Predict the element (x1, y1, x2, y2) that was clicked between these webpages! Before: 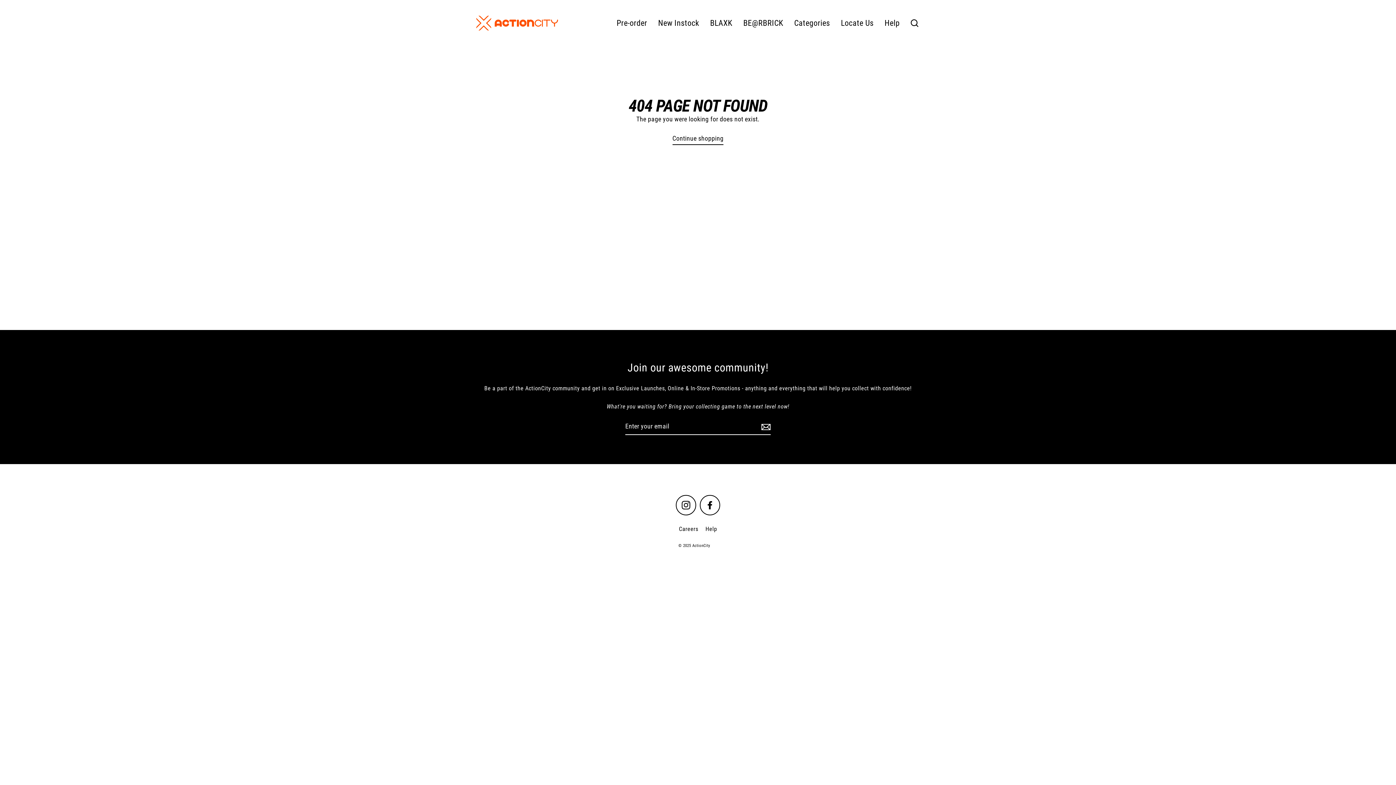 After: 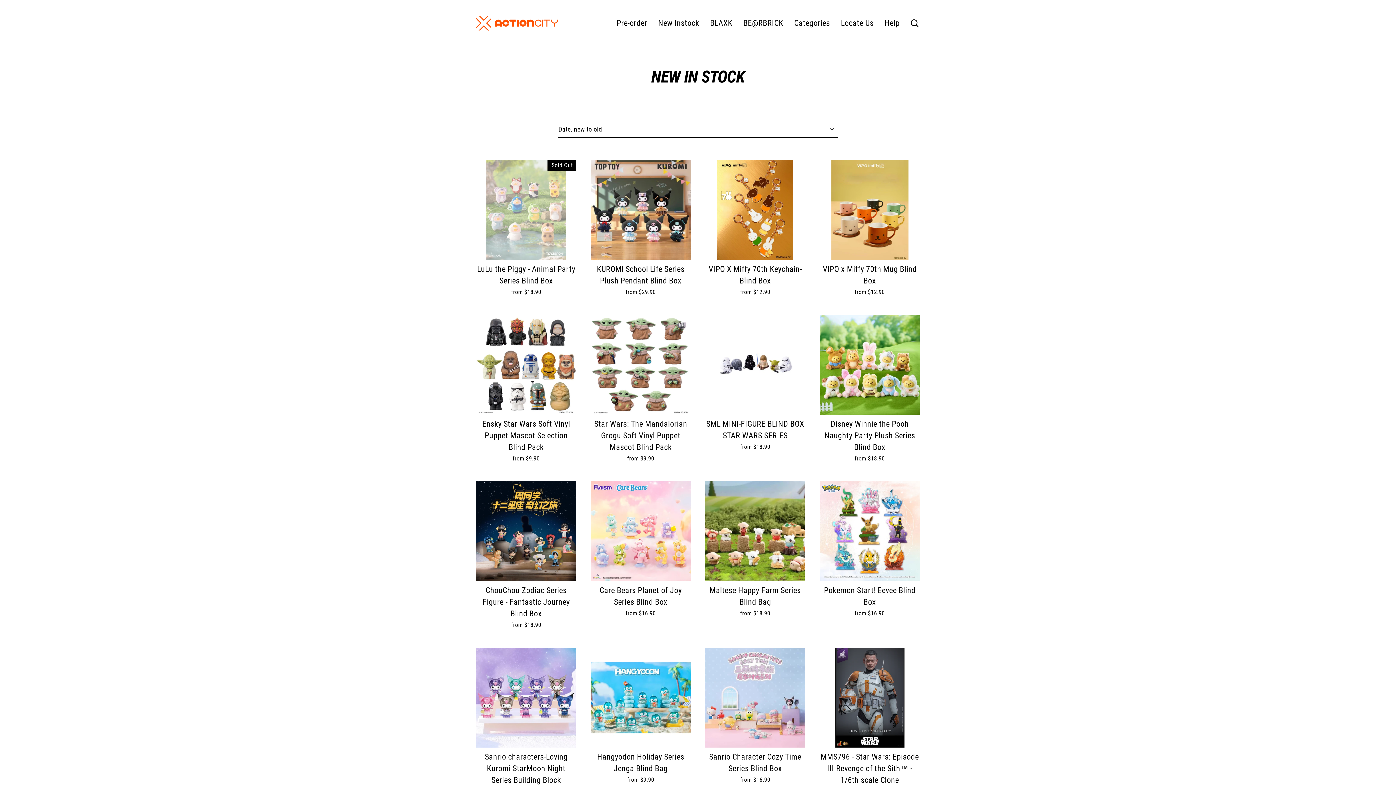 Action: bbox: (652, 14, 704, 32) label: New Instock